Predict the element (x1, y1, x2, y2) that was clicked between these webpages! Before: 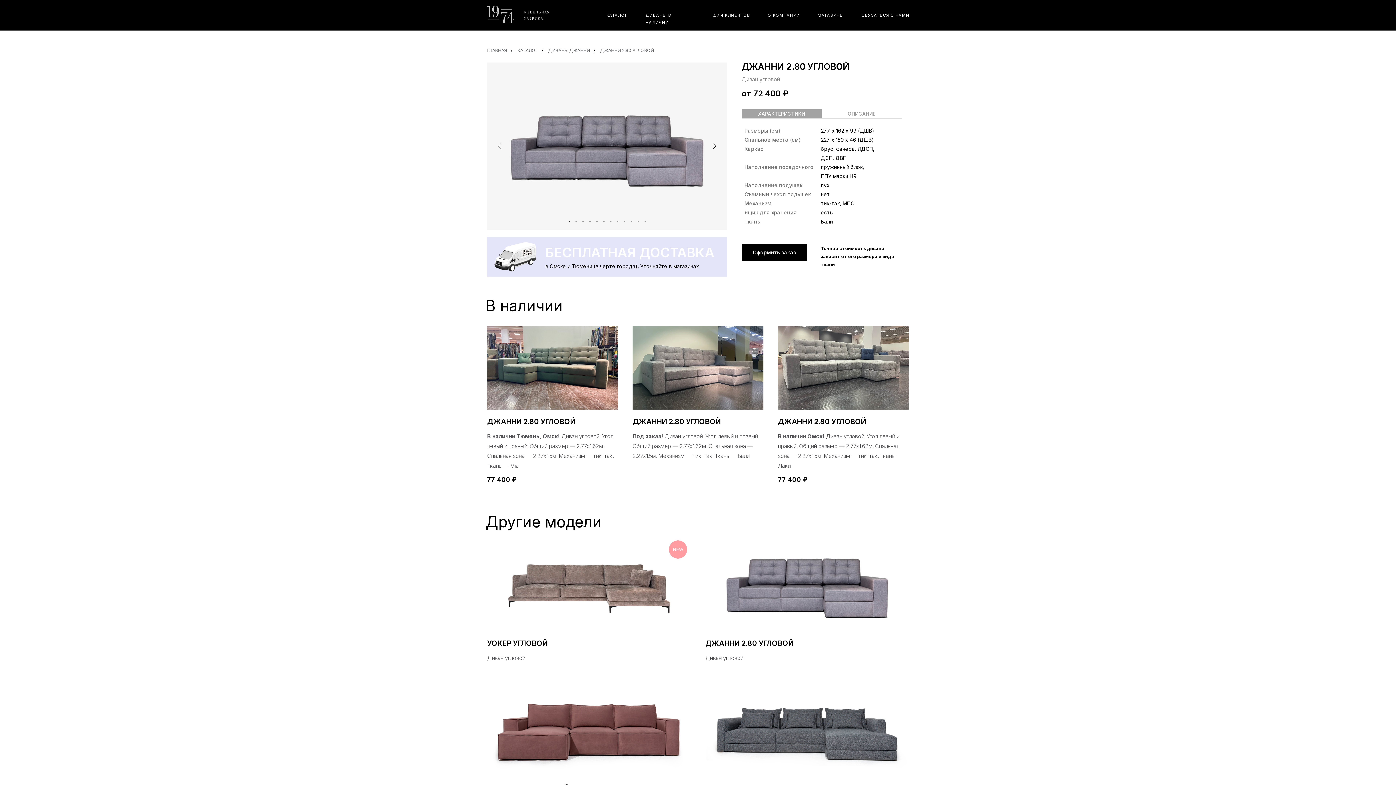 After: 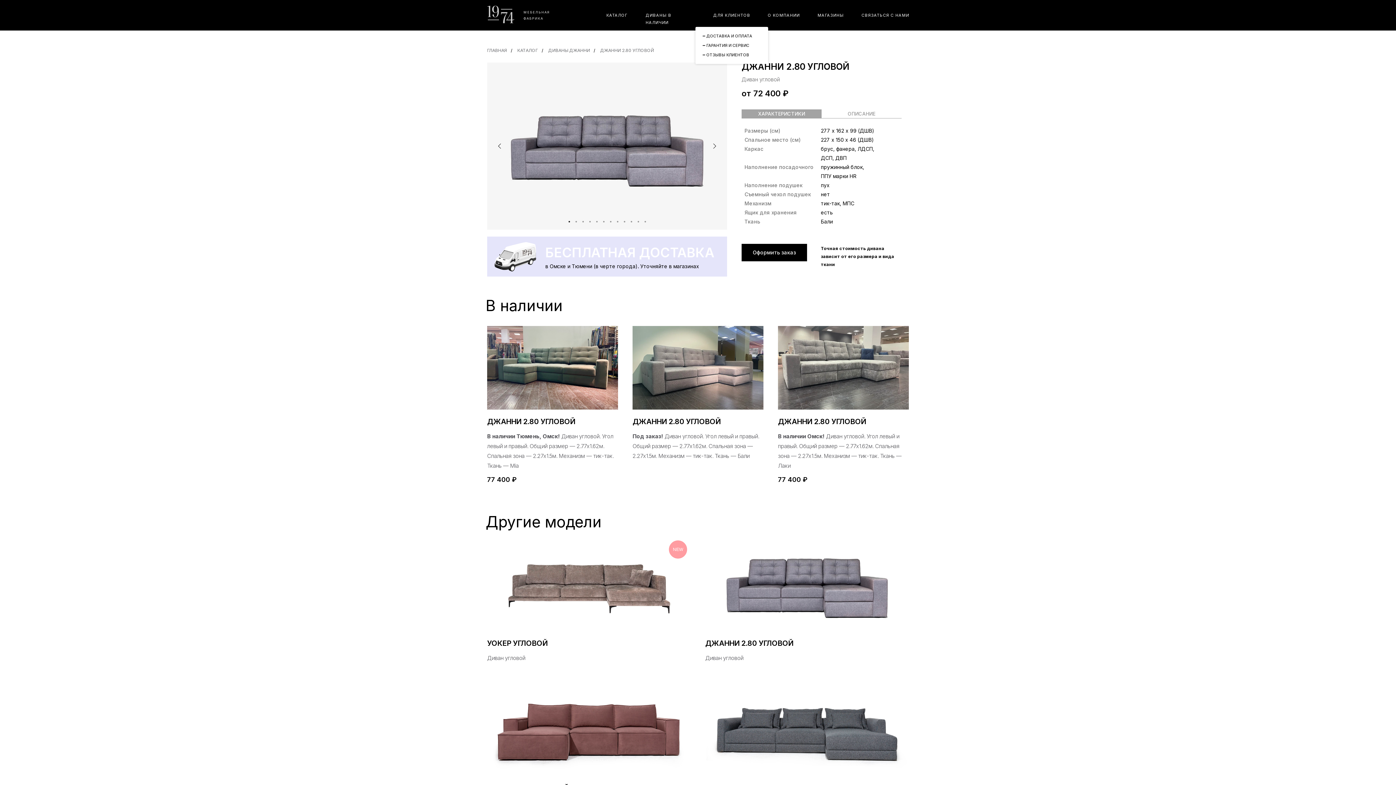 Action: bbox: (713, 12, 750, 17) label: ДЛЯ КЛИЕНТОВ